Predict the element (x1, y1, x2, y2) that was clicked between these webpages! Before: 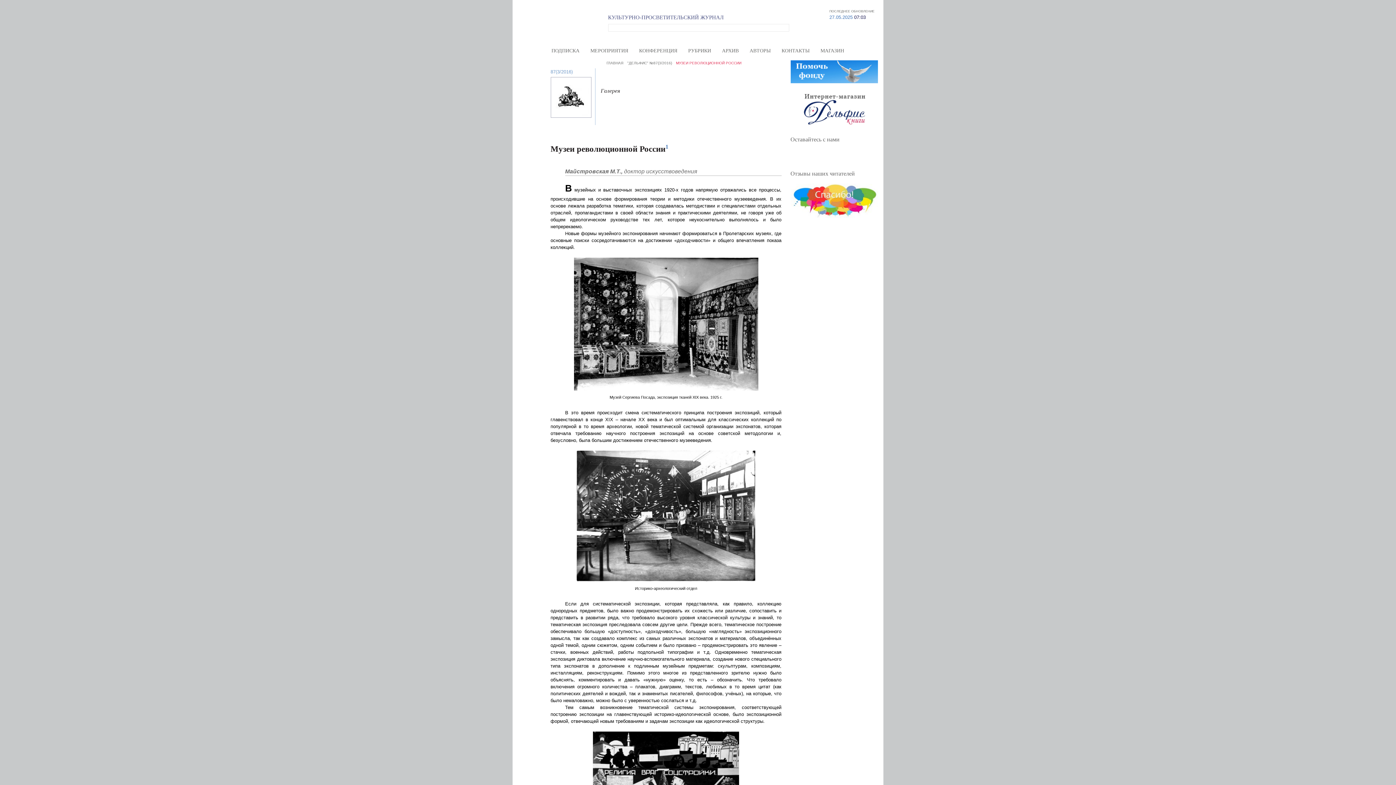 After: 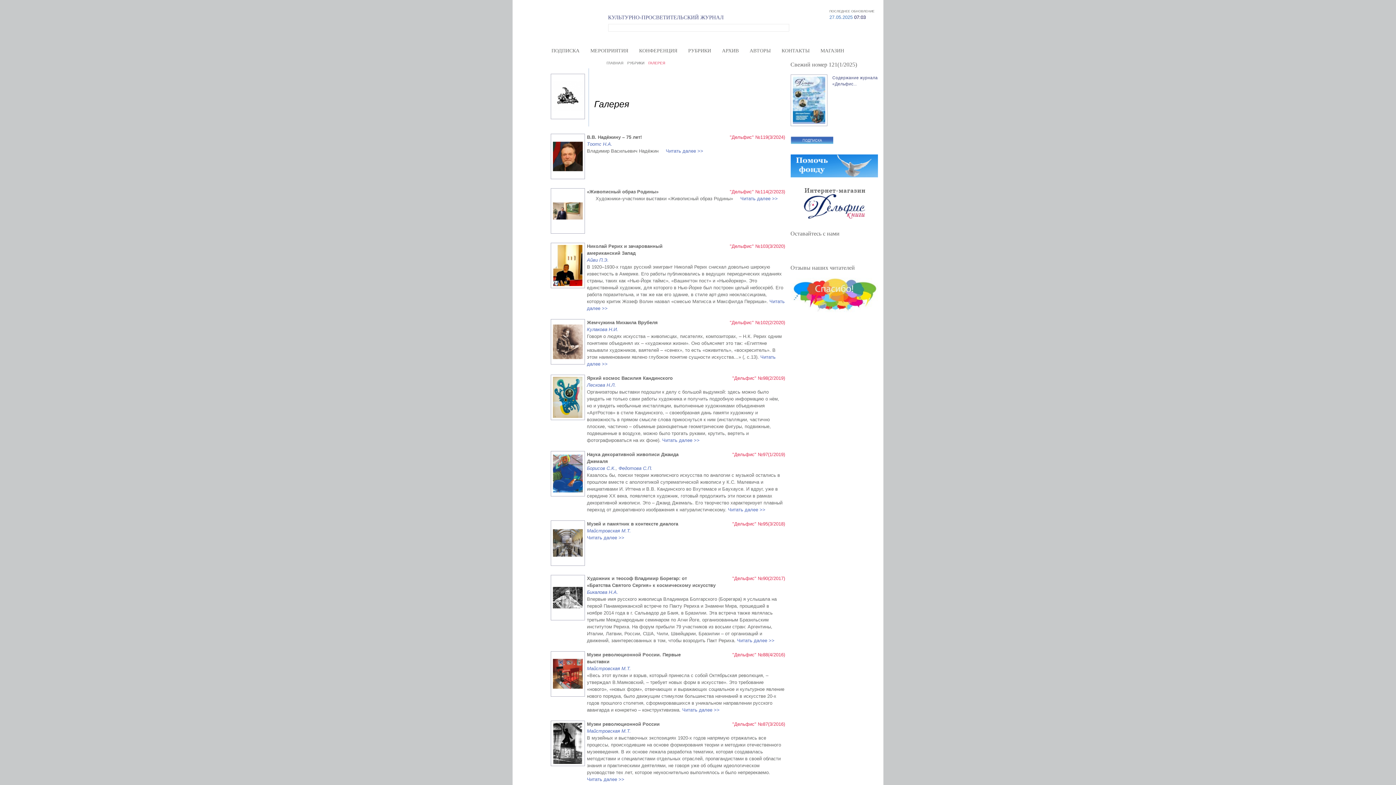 Action: bbox: (600, 87, 620, 93) label: Галерея